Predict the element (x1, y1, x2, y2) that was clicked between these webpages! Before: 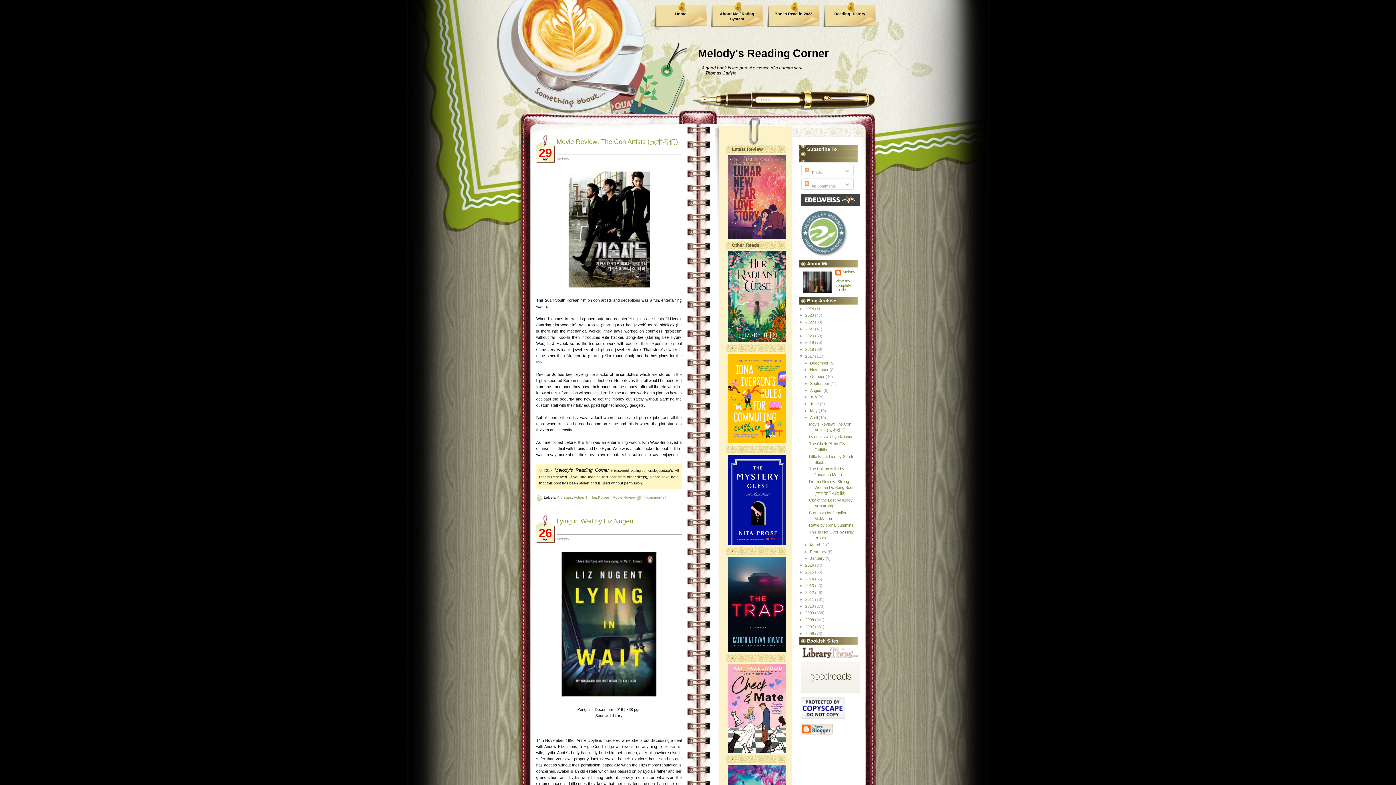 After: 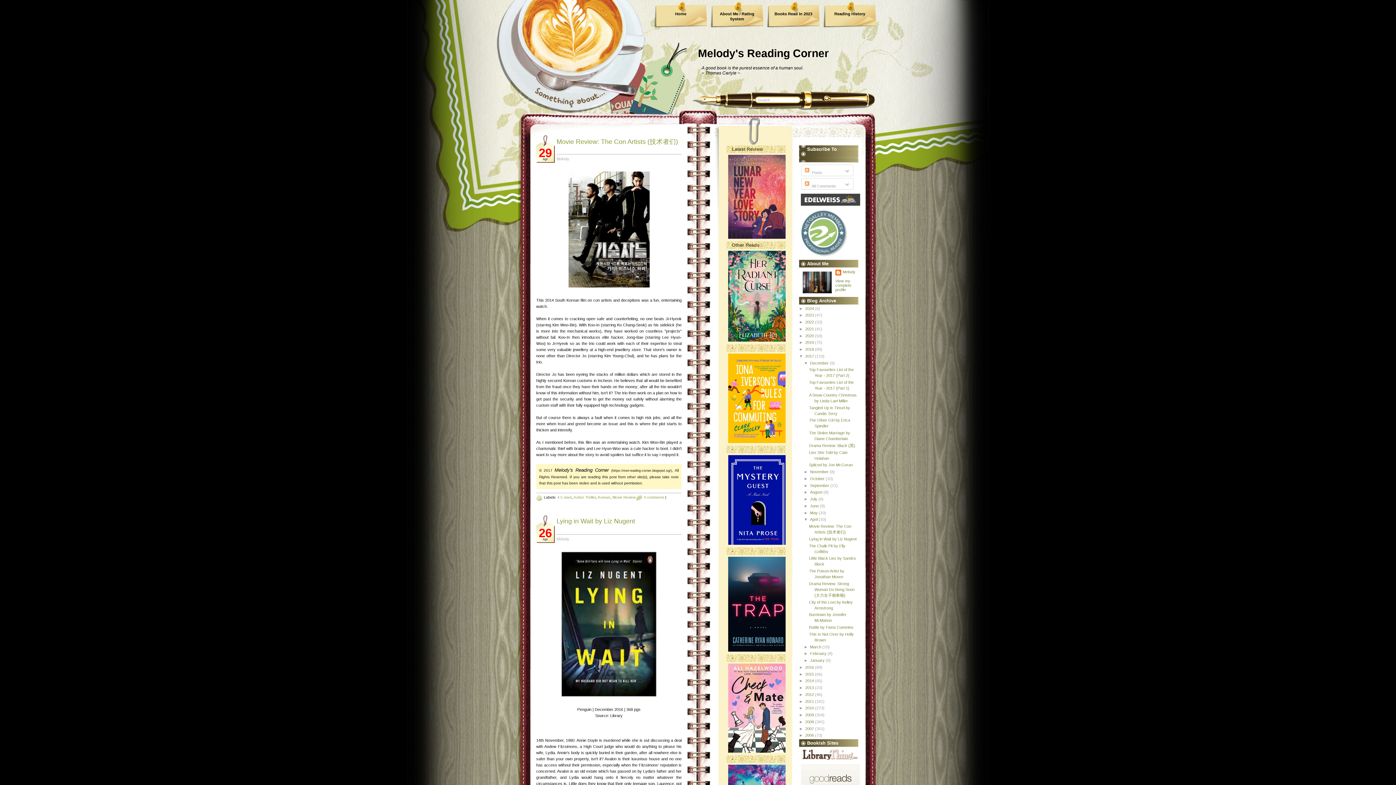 Action: label: ►   bbox: (804, 360, 810, 365)